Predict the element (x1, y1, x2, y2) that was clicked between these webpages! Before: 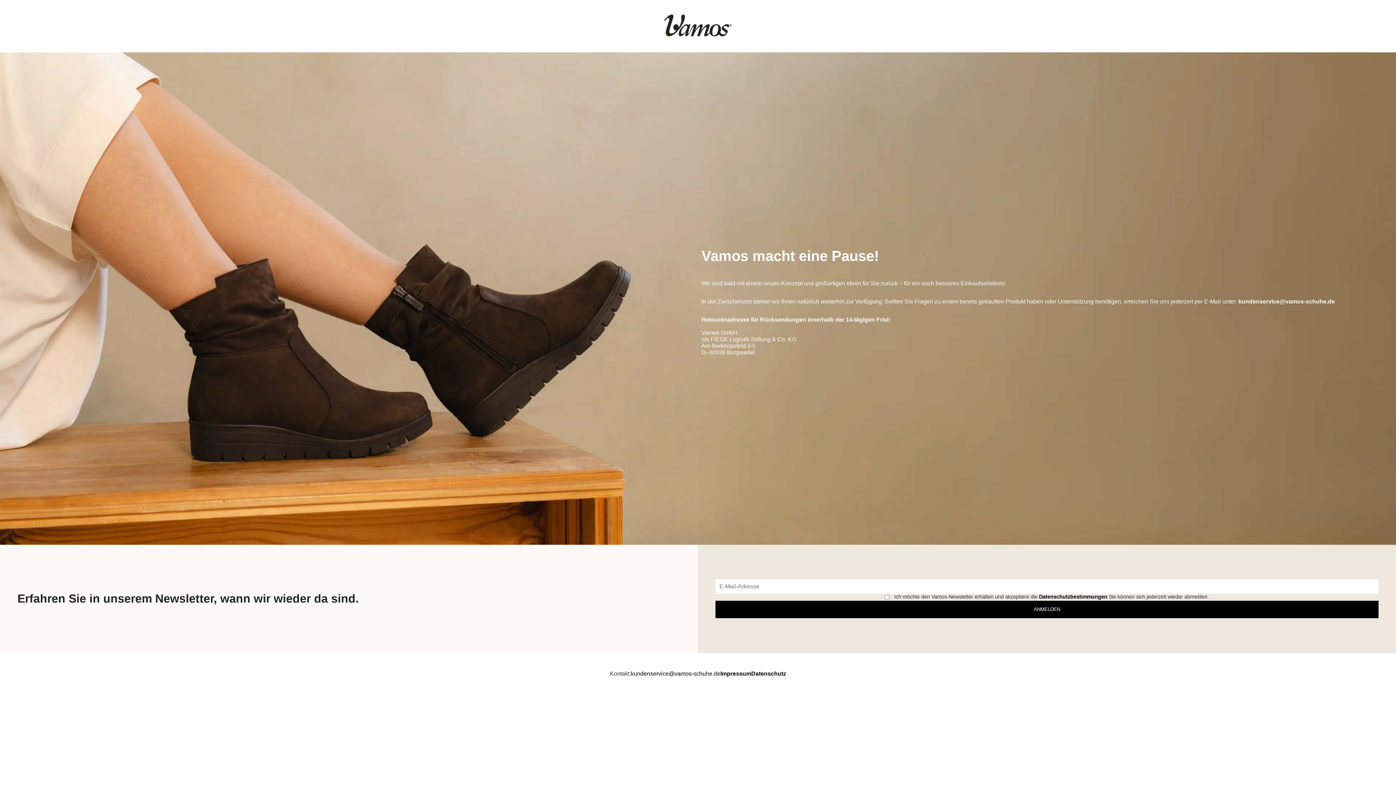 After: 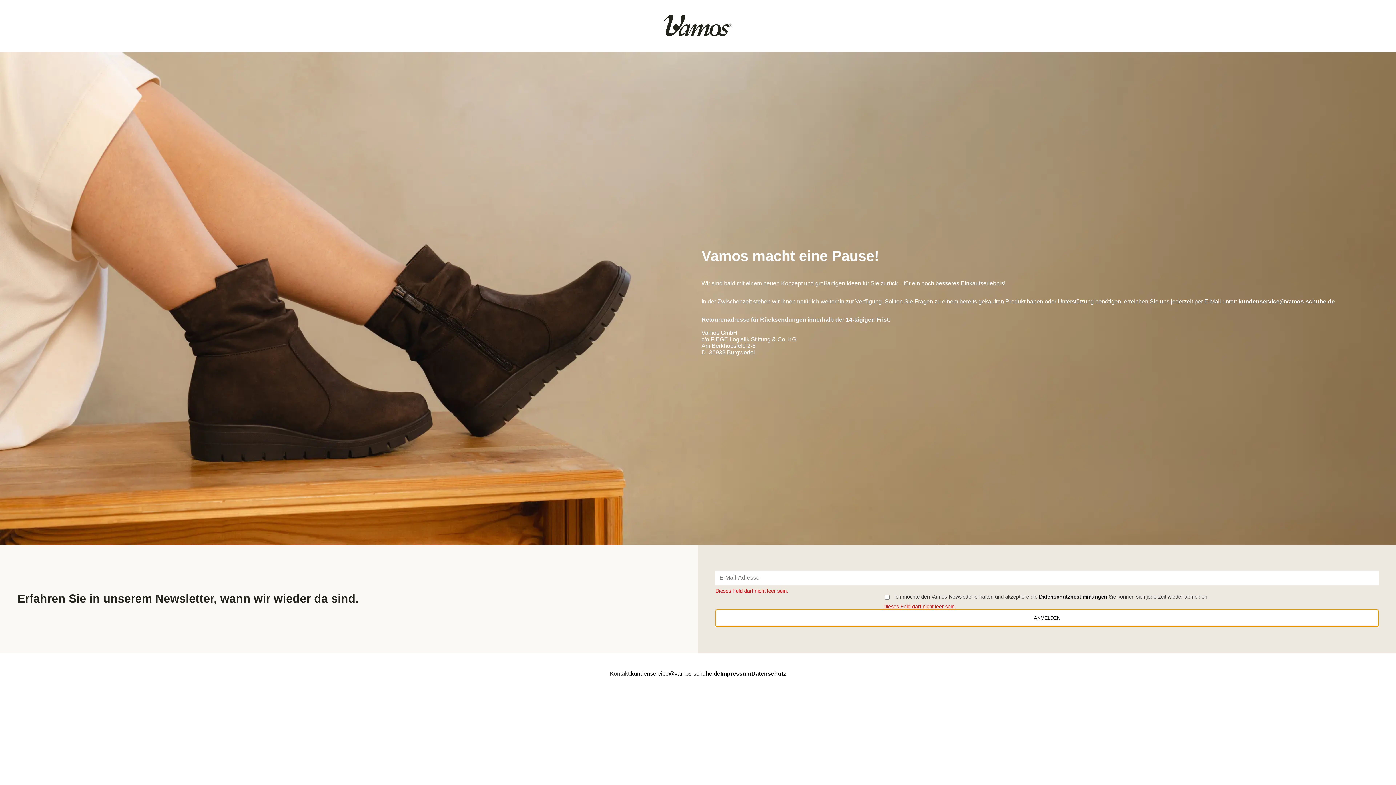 Action: bbox: (715, 600, 1378, 618) label: ANMELDEN